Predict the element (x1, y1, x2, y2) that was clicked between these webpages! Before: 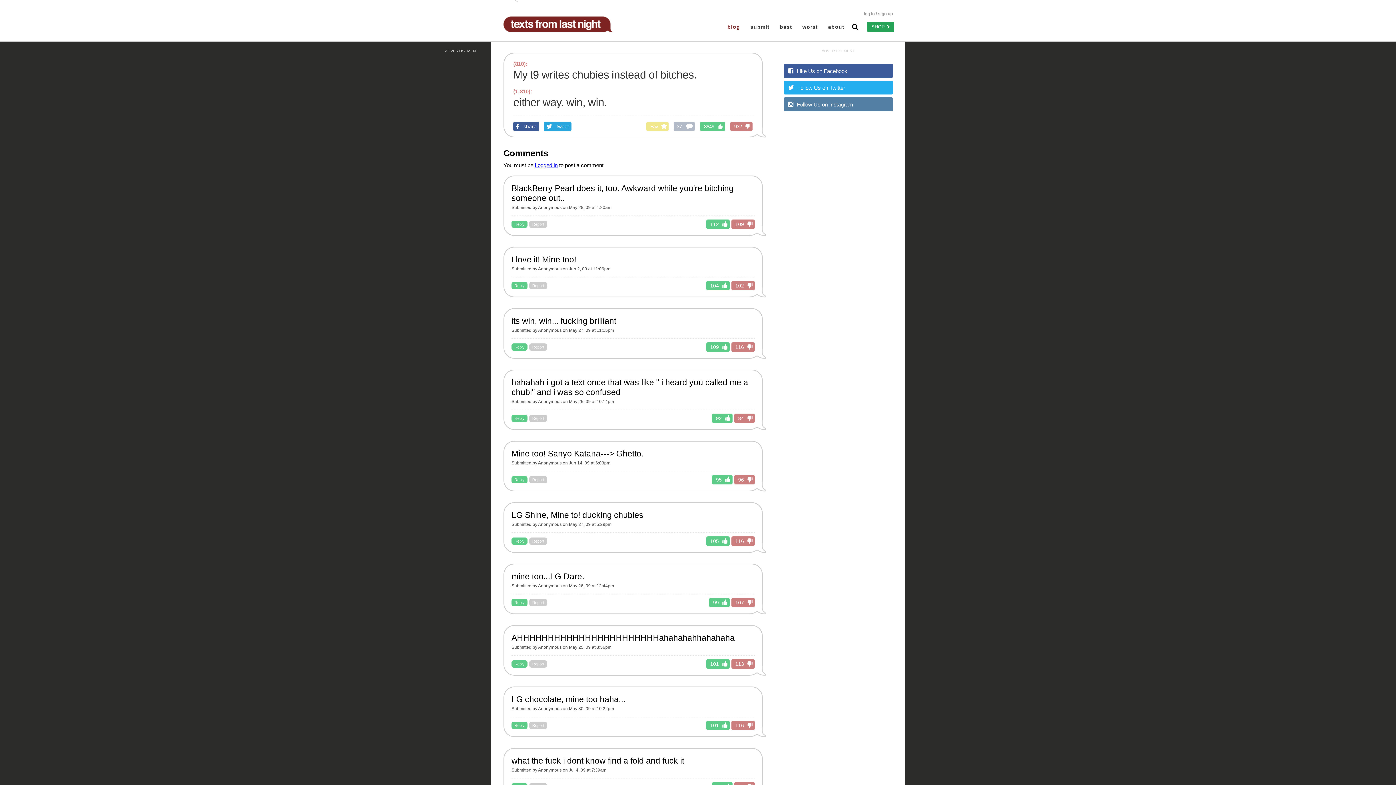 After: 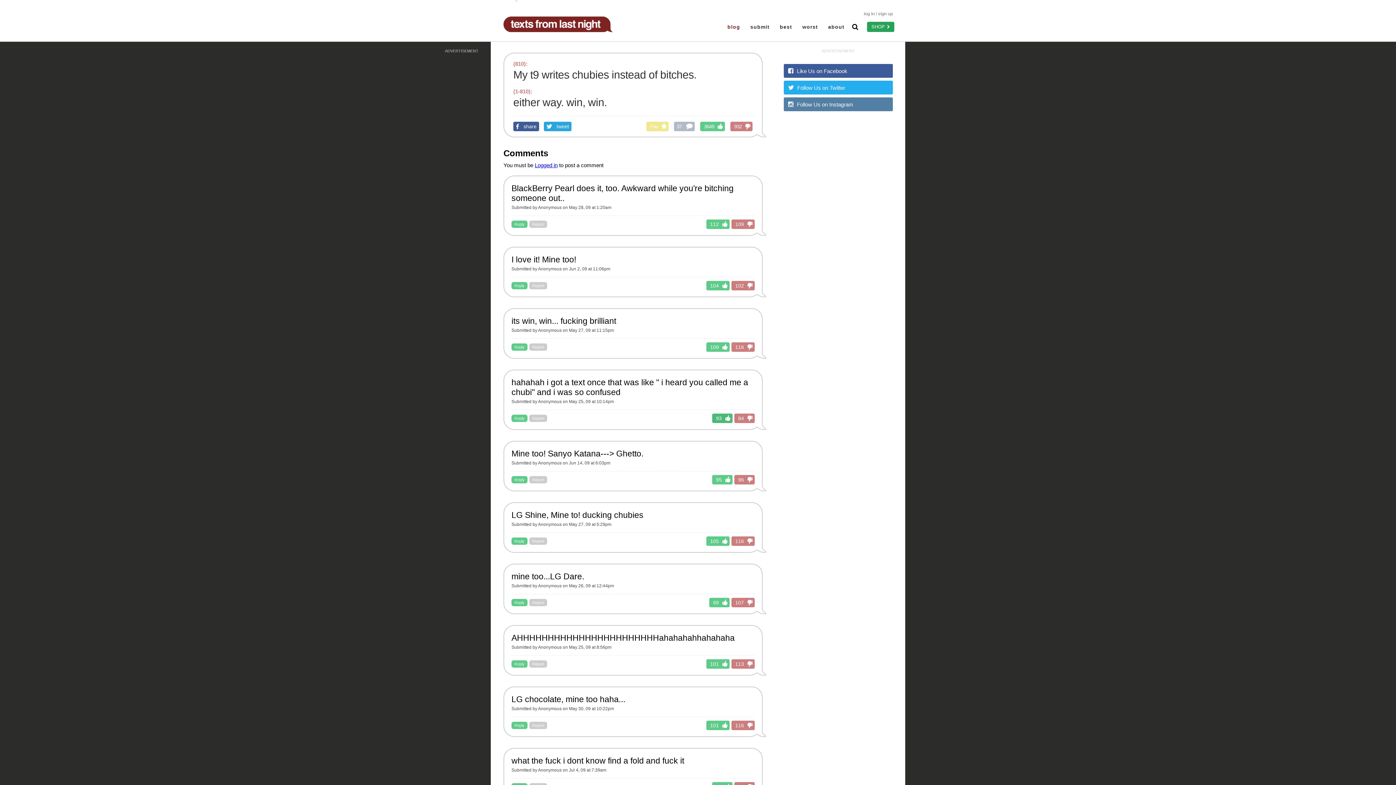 Action: bbox: (712, 413, 732, 423) label: 92